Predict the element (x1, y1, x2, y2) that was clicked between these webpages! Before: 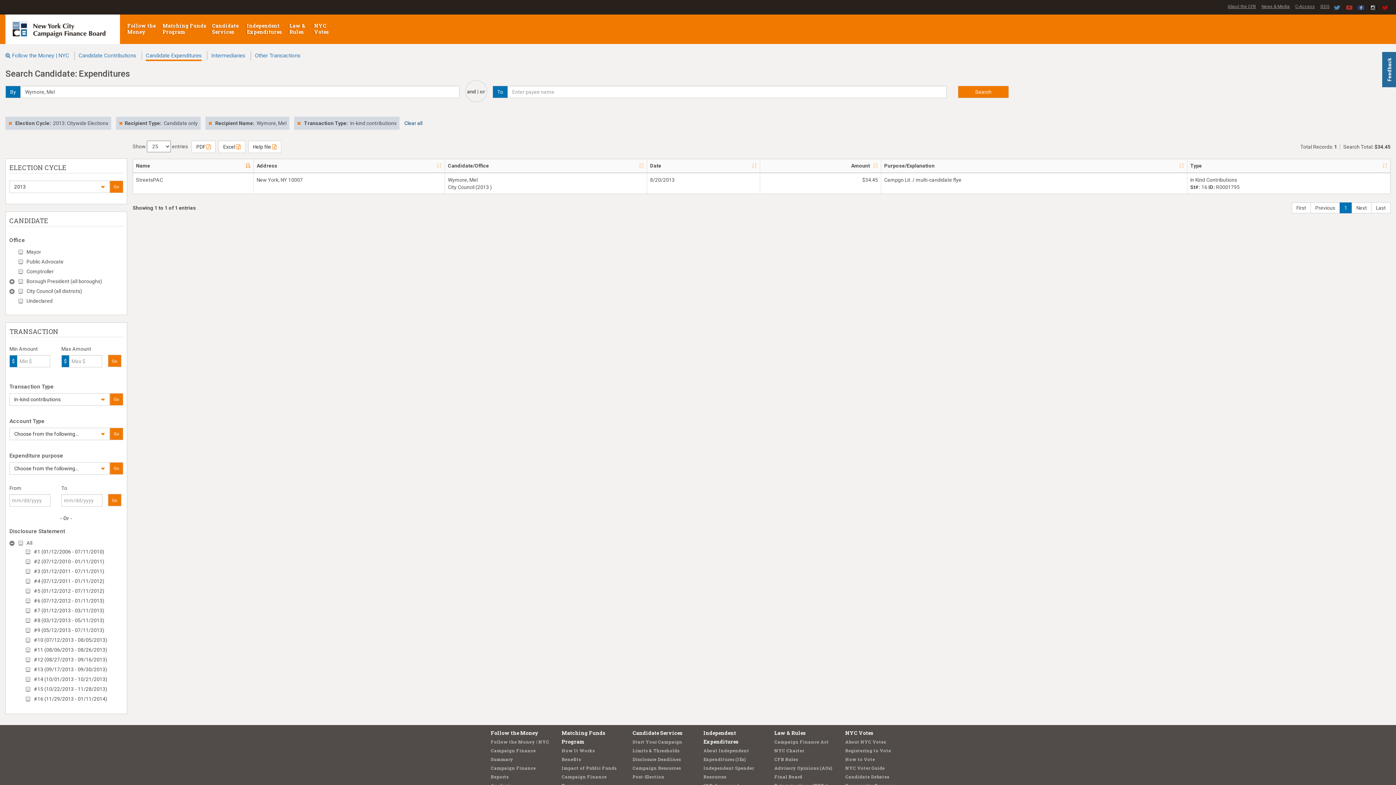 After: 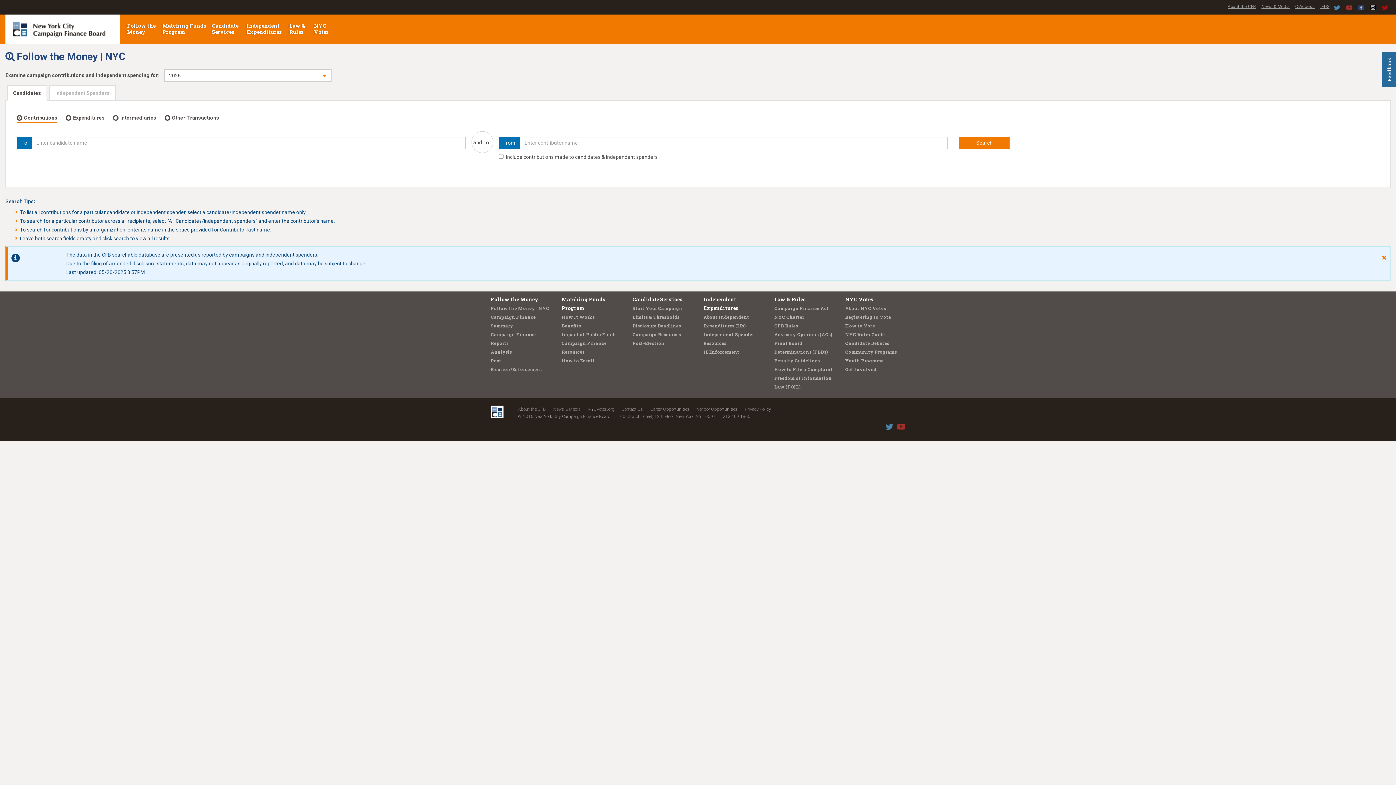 Action: label: Follow the Money | NYC bbox: (490, 739, 549, 745)